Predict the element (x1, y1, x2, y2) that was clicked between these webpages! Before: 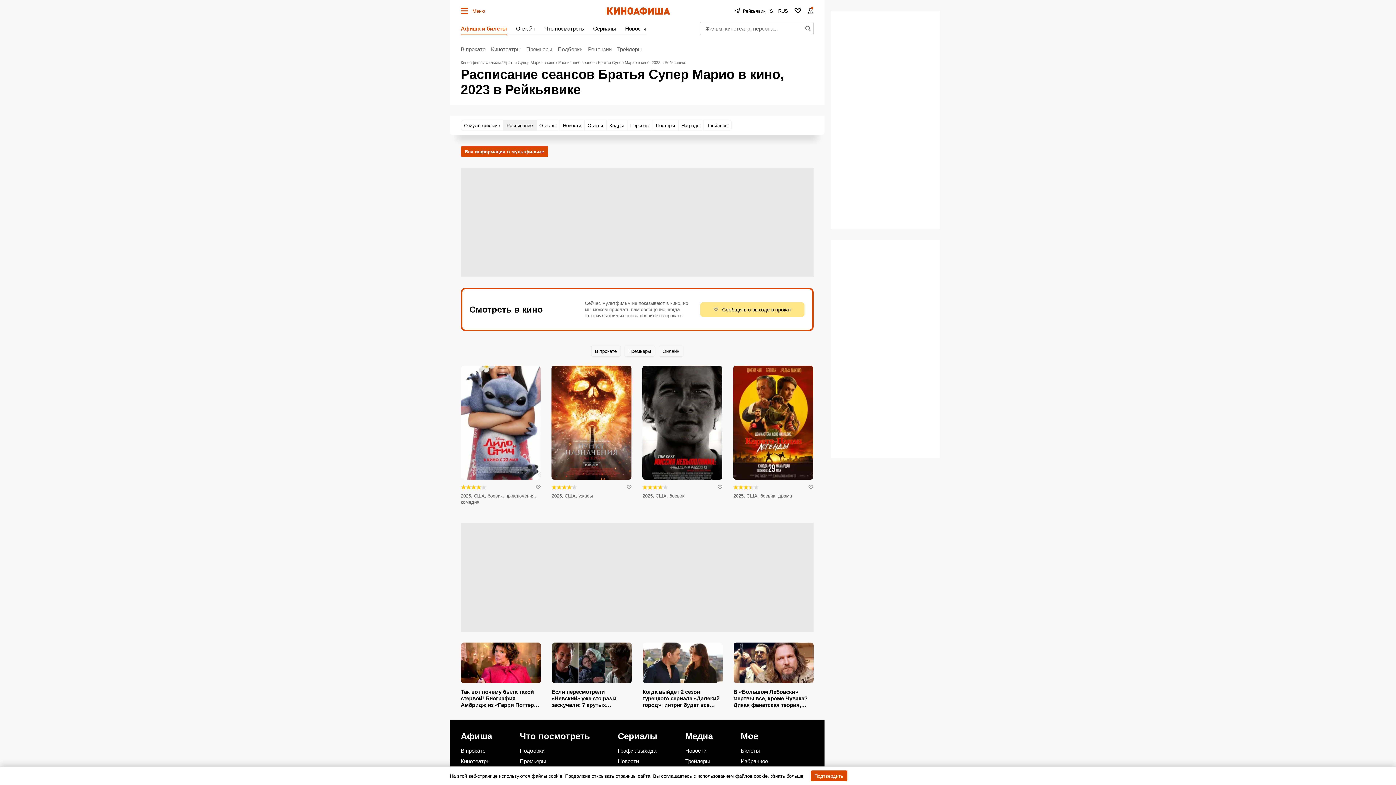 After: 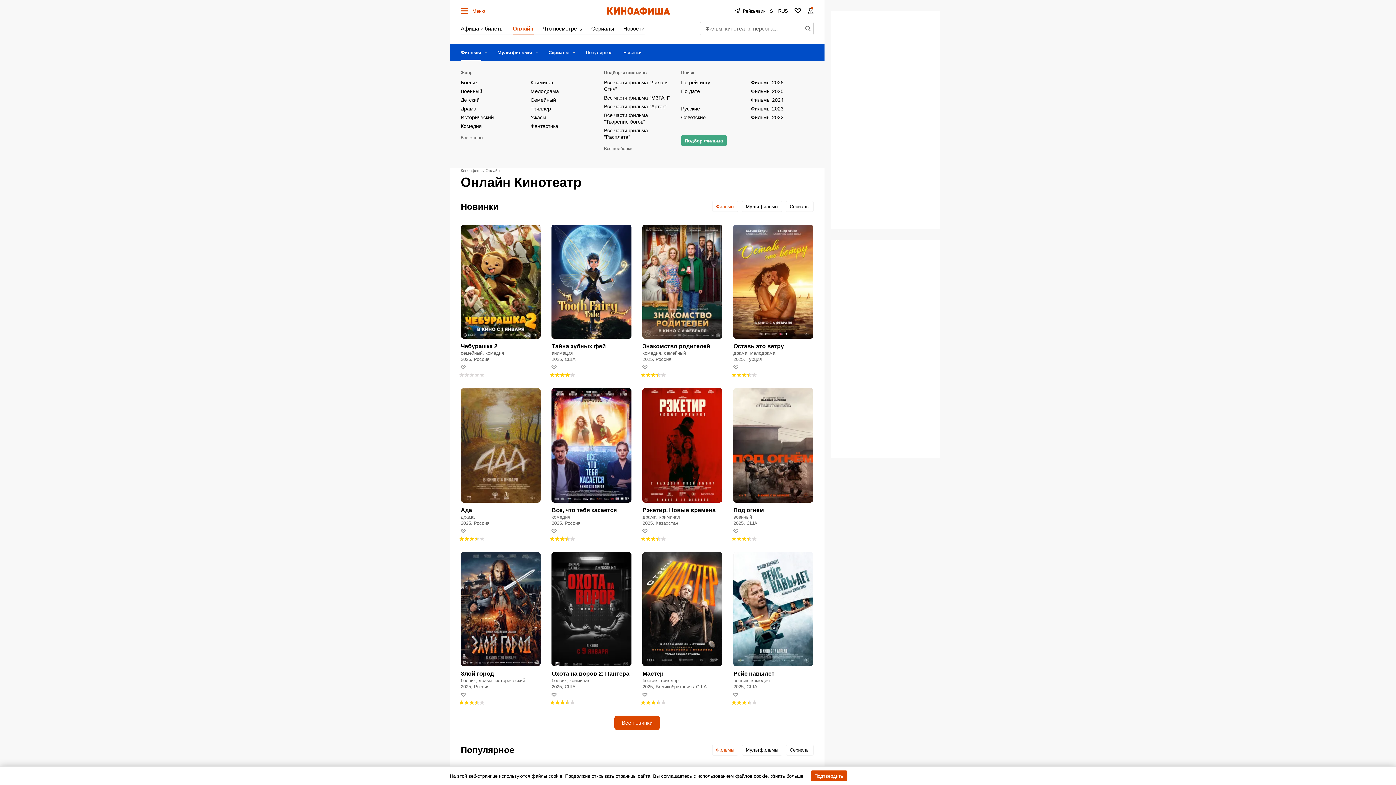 Action: bbox: (658, 345, 683, 356) label: Онлайн